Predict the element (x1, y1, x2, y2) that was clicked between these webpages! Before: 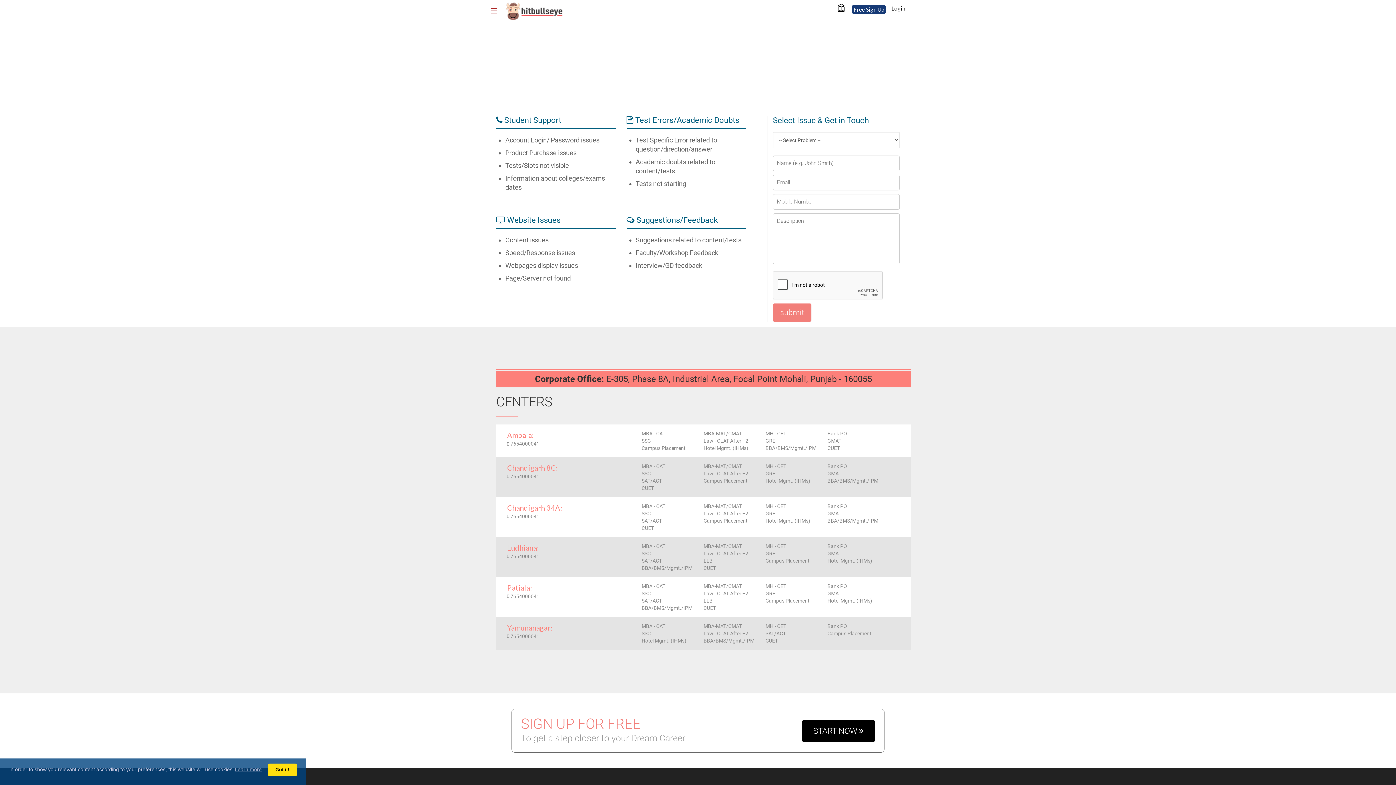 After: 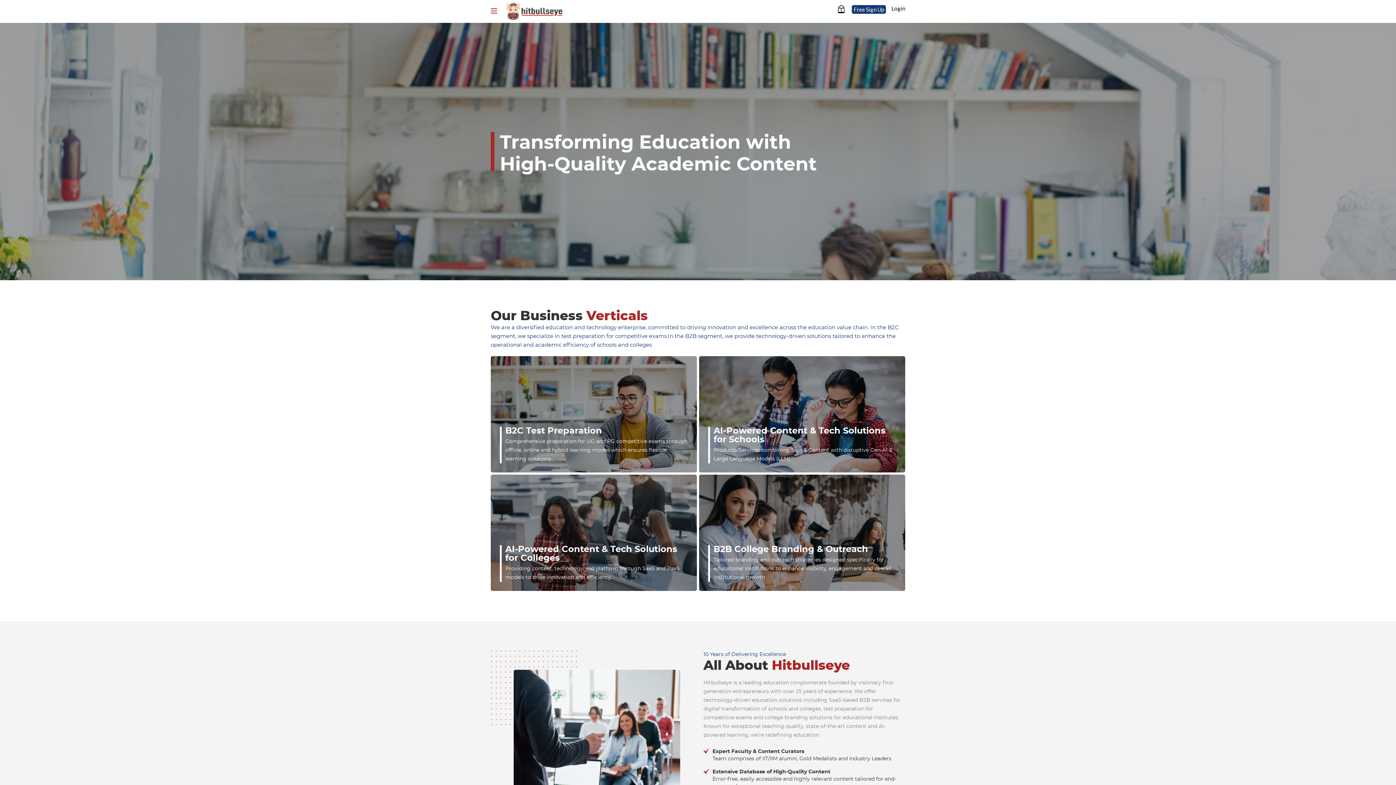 Action: bbox: (505, 1, 563, 20)